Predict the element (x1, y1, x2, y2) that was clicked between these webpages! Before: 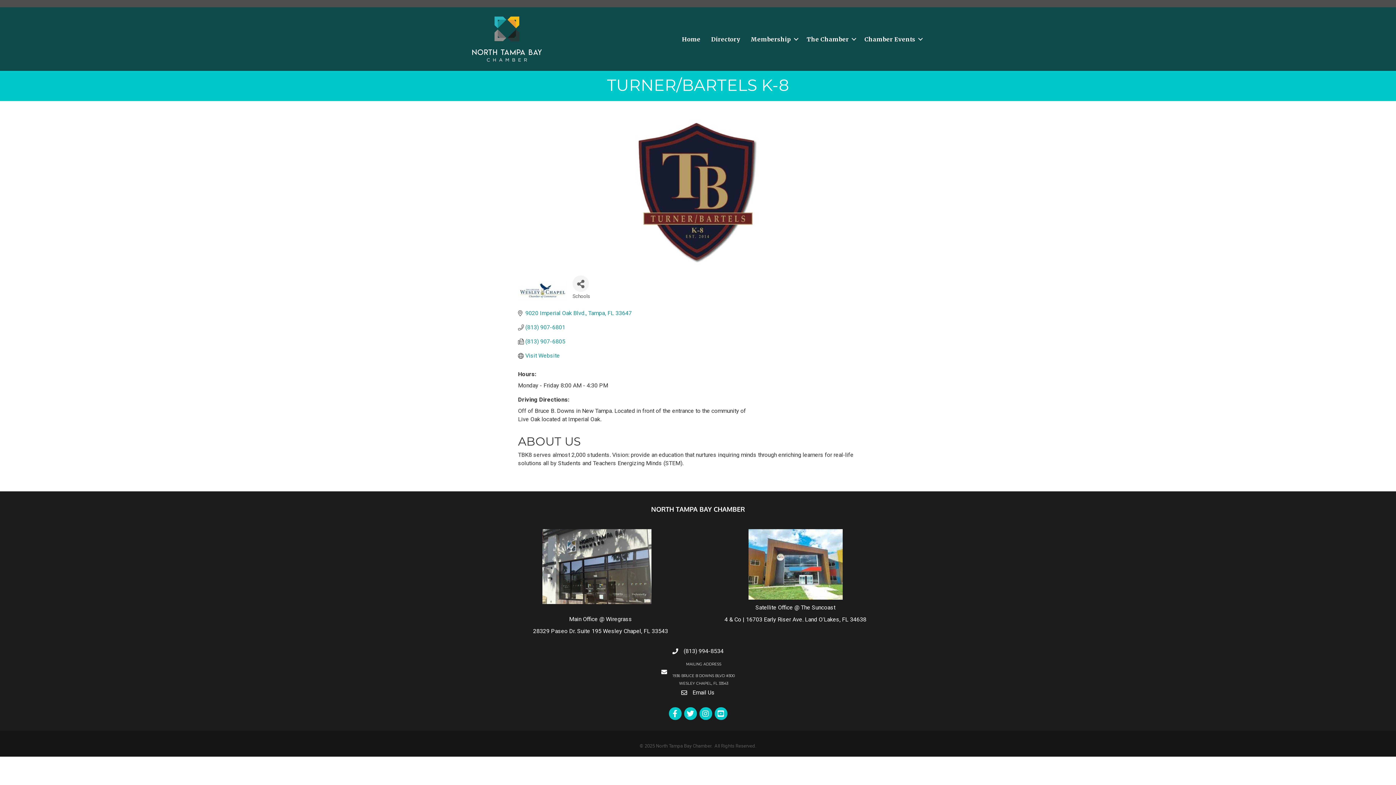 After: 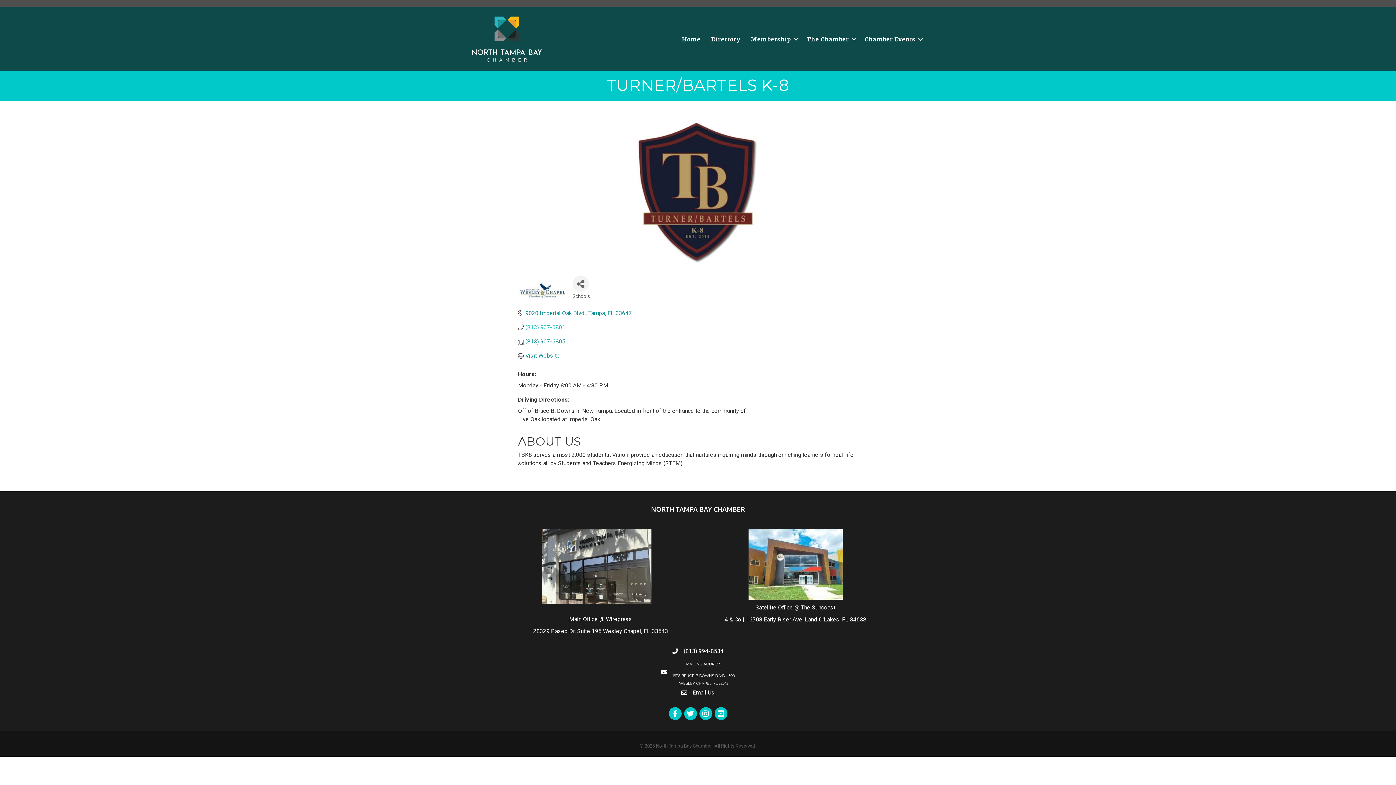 Action: label: (813) 907-6801 bbox: (525, 324, 565, 330)